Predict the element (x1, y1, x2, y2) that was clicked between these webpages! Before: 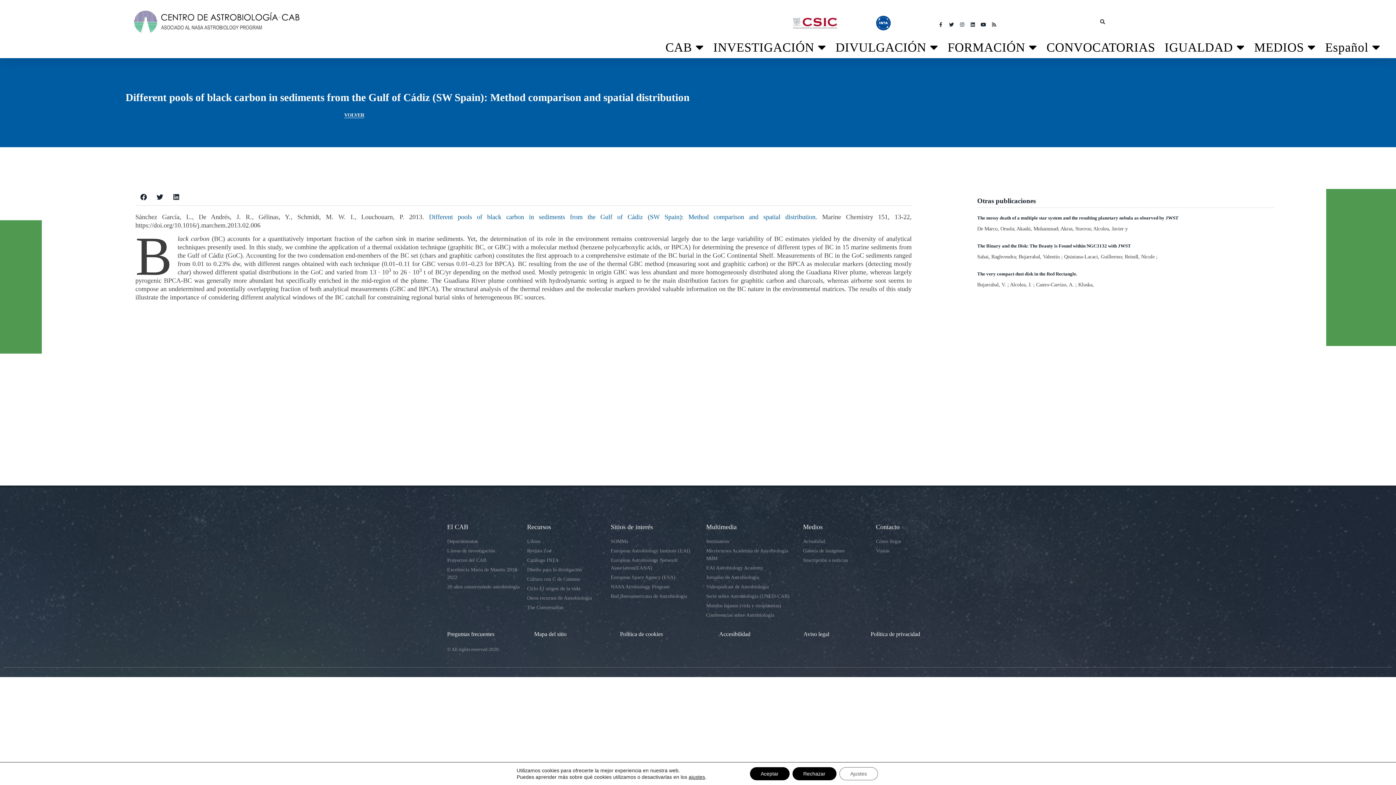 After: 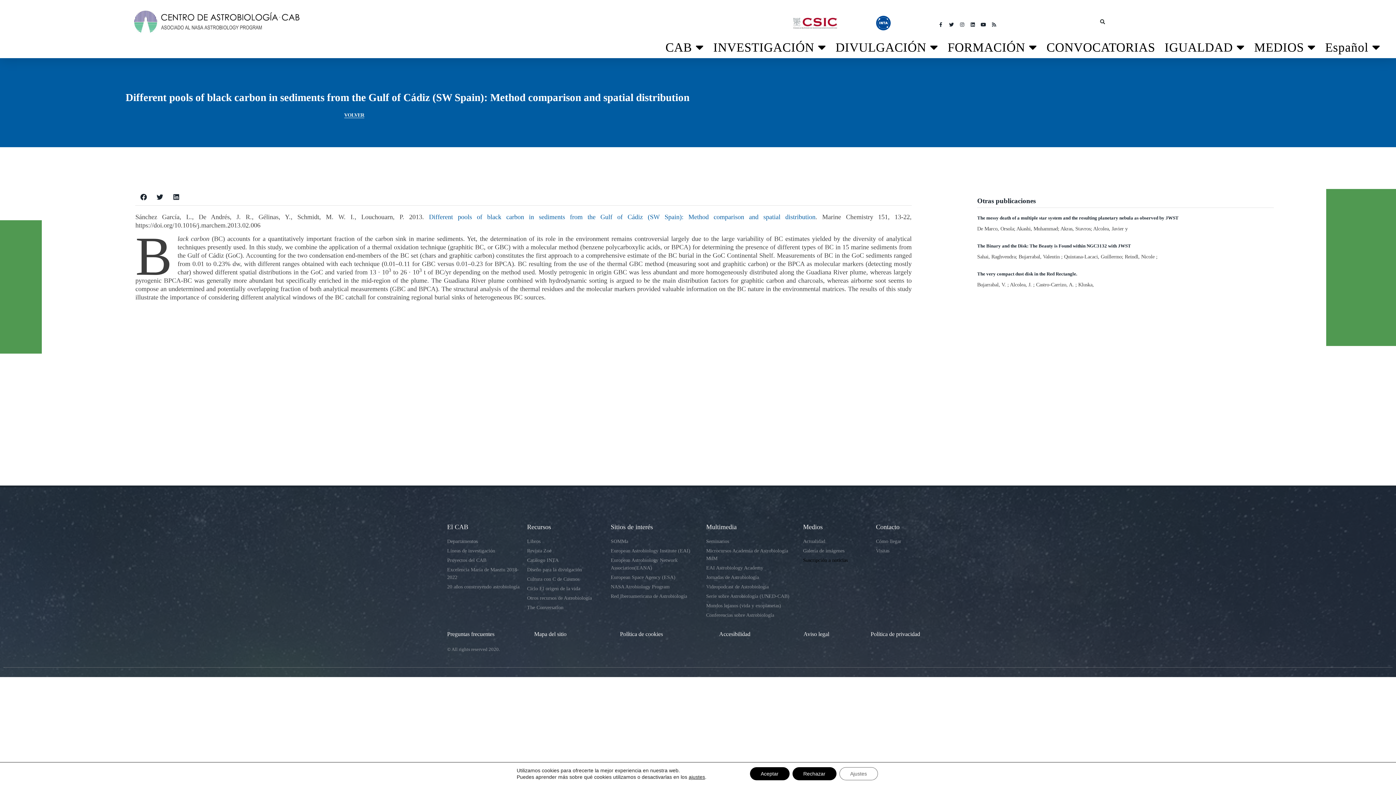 Action: bbox: (803, 556, 868, 564) label: Suscripción a noticias